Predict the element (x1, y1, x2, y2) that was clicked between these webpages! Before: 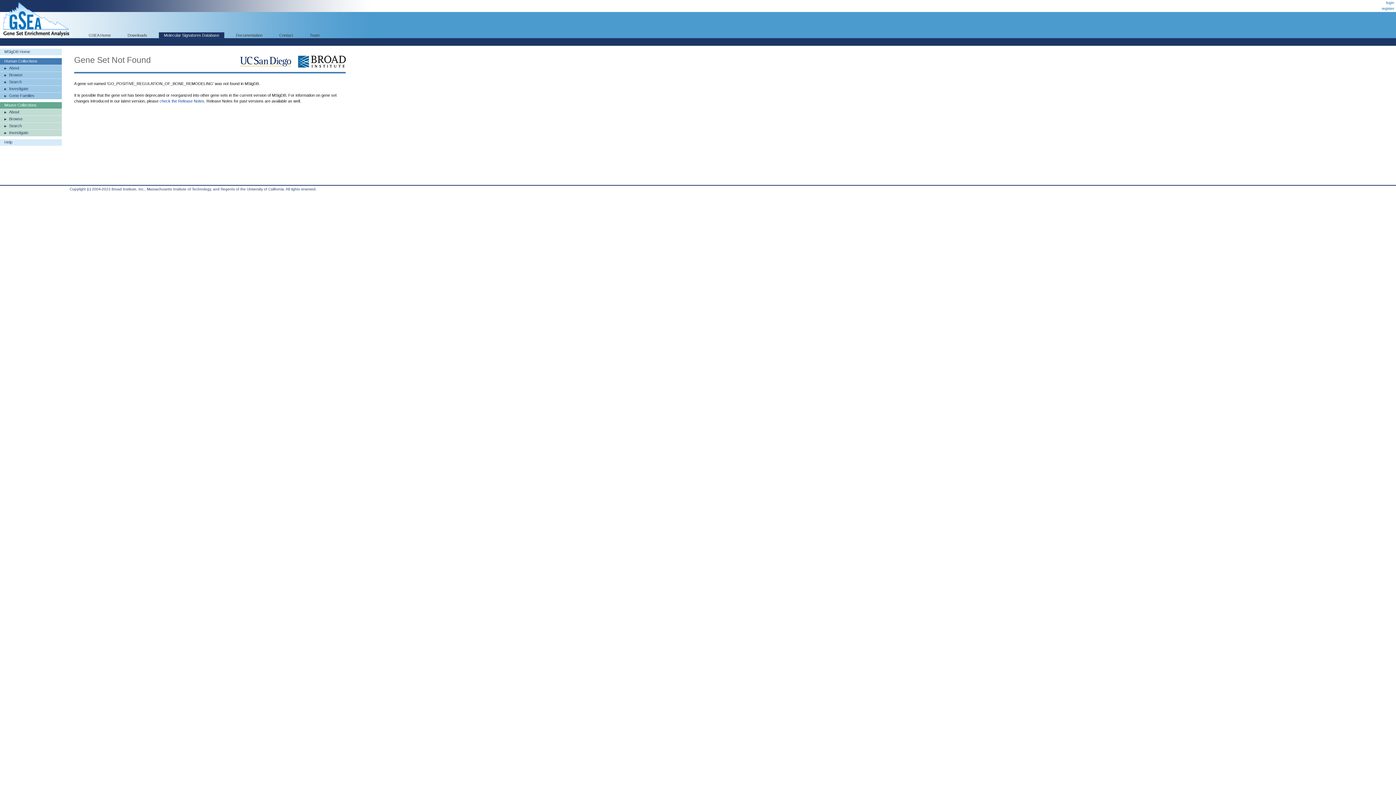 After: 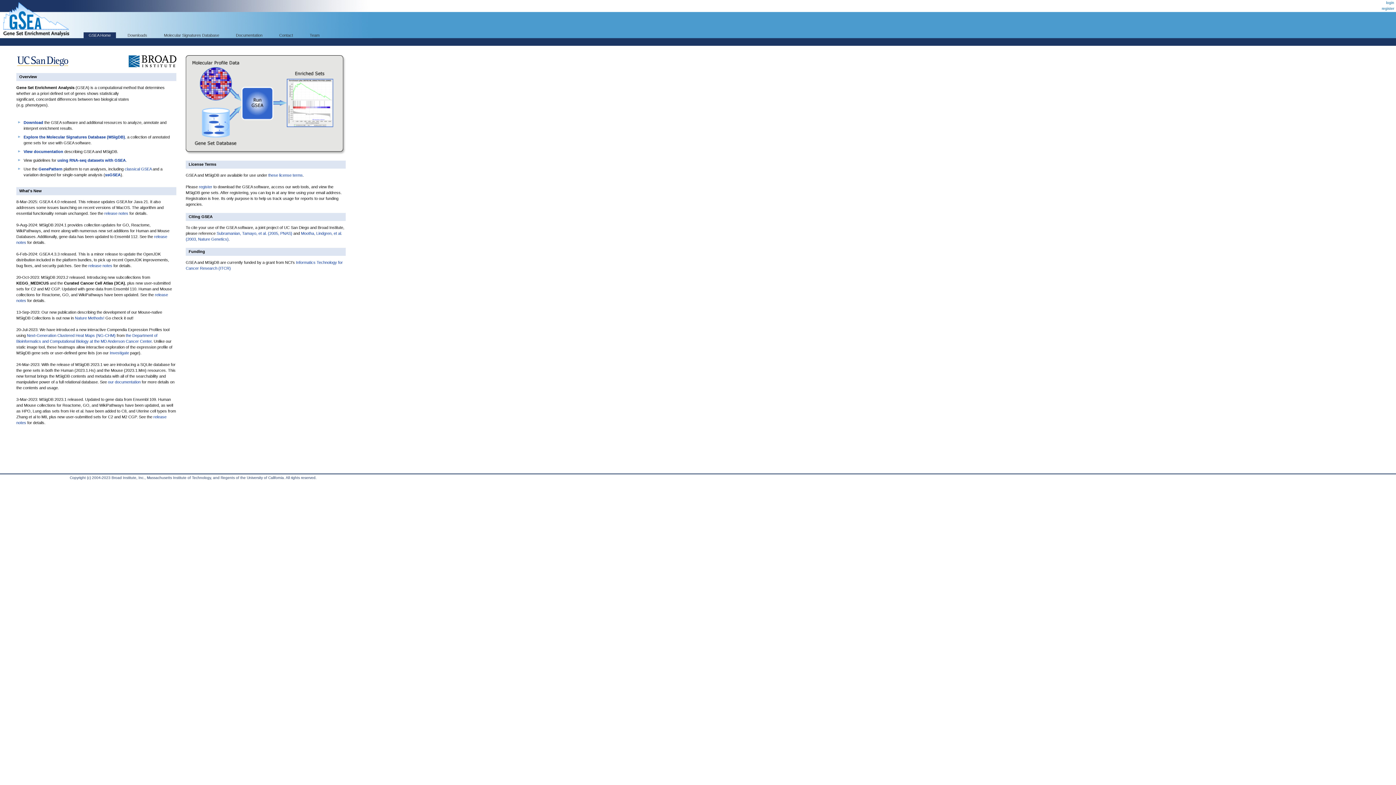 Action: label: GSEA Home bbox: (83, 32, 116, 38)